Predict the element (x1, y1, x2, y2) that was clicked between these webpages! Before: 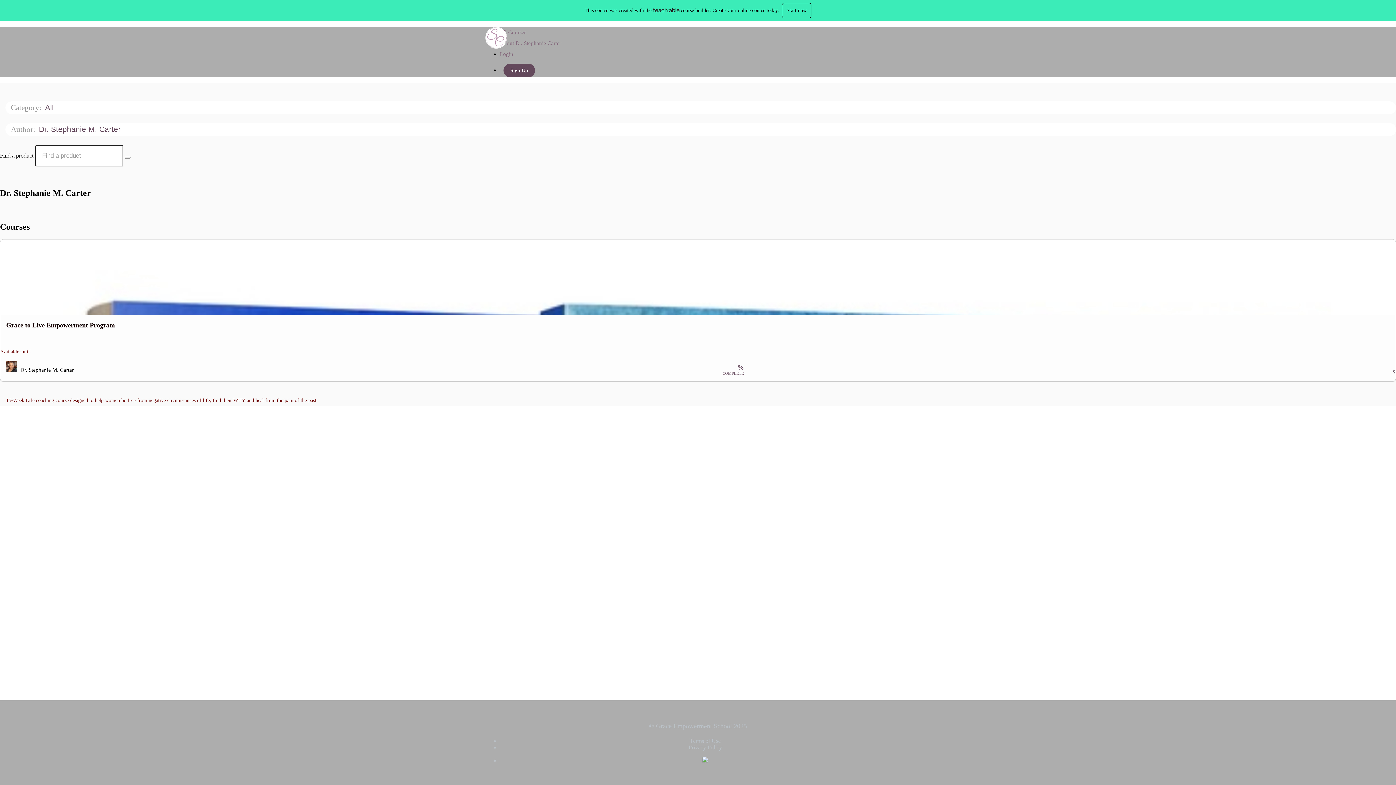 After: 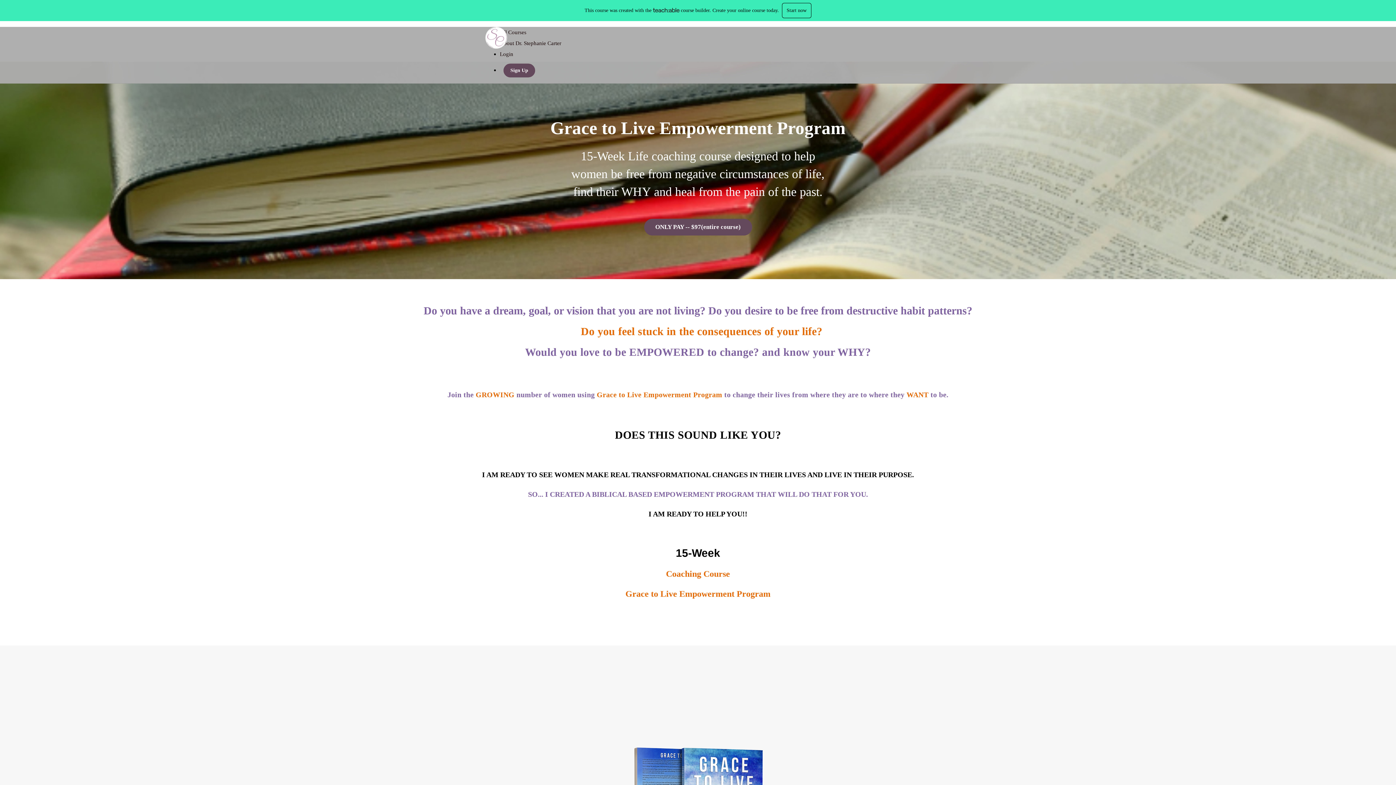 Action: label: Grace to Live Empowerment Program

Available until

15-Week Life coaching course designed to help women be free from negative circumstances of life, find their WHY and heal from the pain of the past. bbox: (0, 239, 1396, 405)